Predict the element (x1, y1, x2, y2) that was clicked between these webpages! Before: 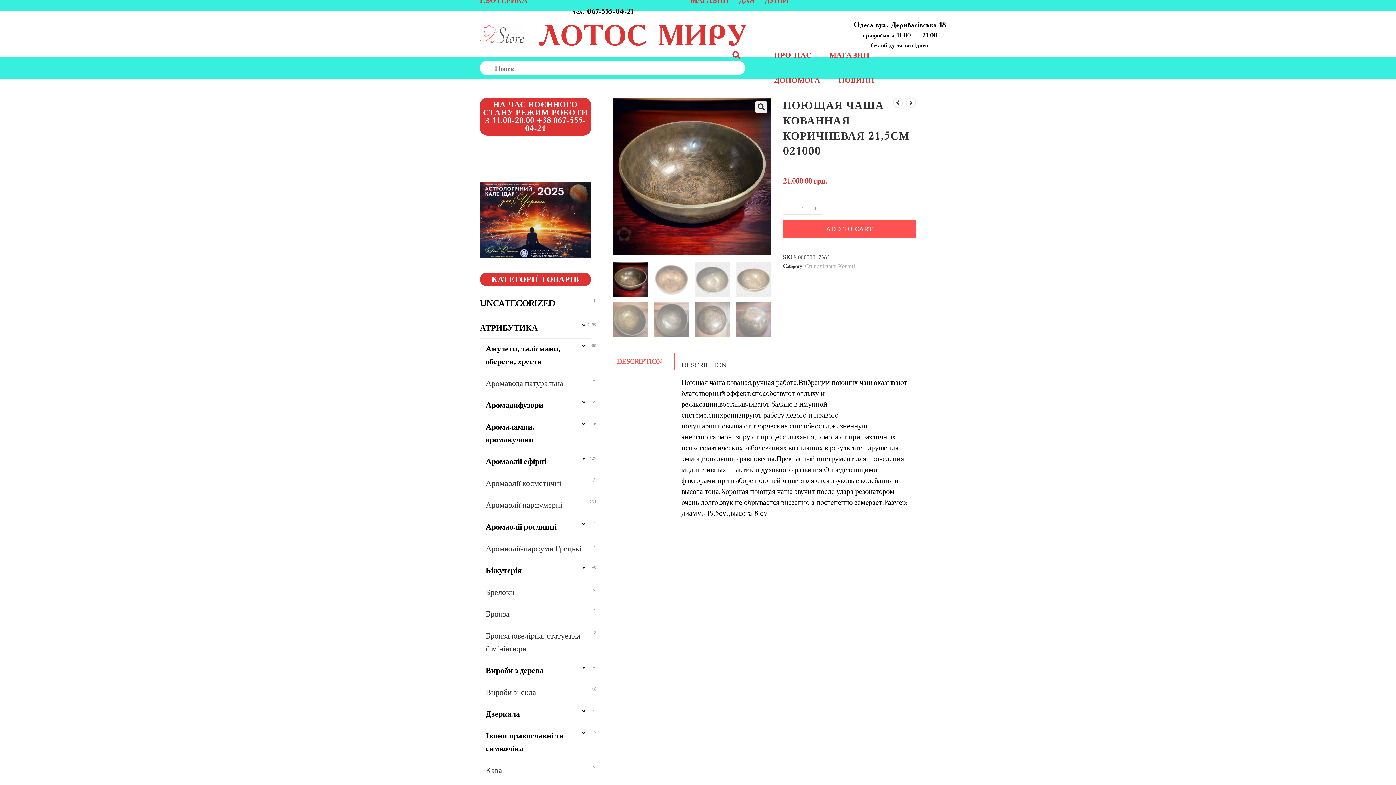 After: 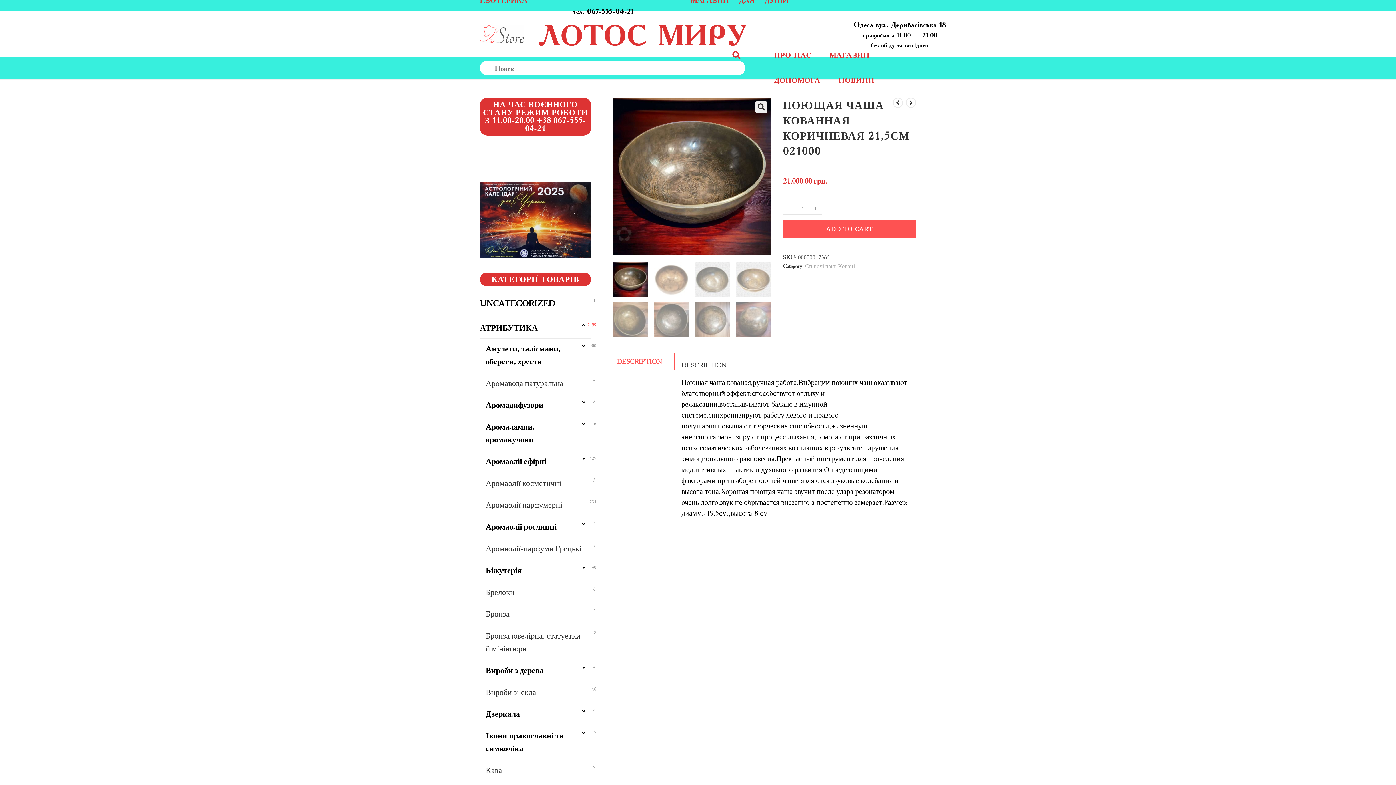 Action: bbox: (480, 318, 591, 338) label: АТРИБУТИКА